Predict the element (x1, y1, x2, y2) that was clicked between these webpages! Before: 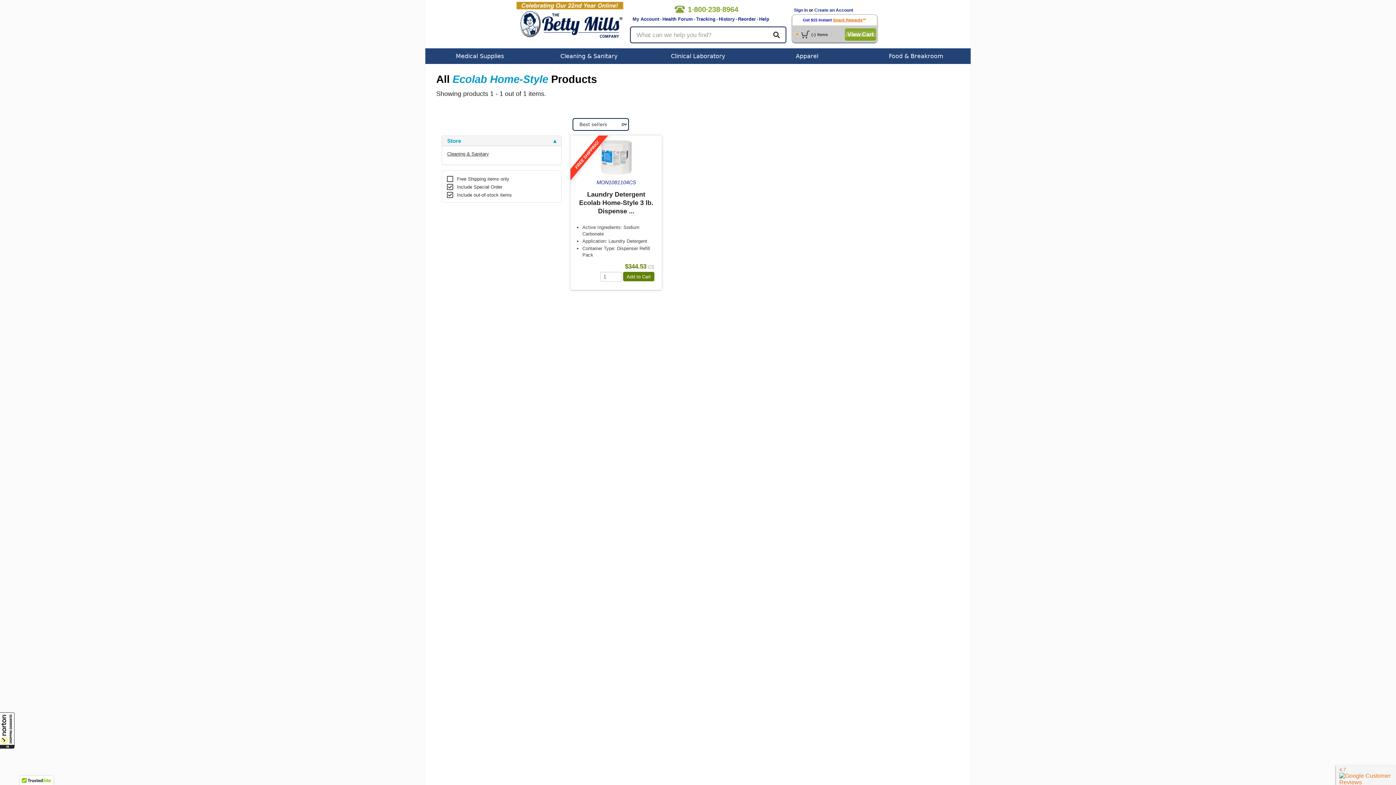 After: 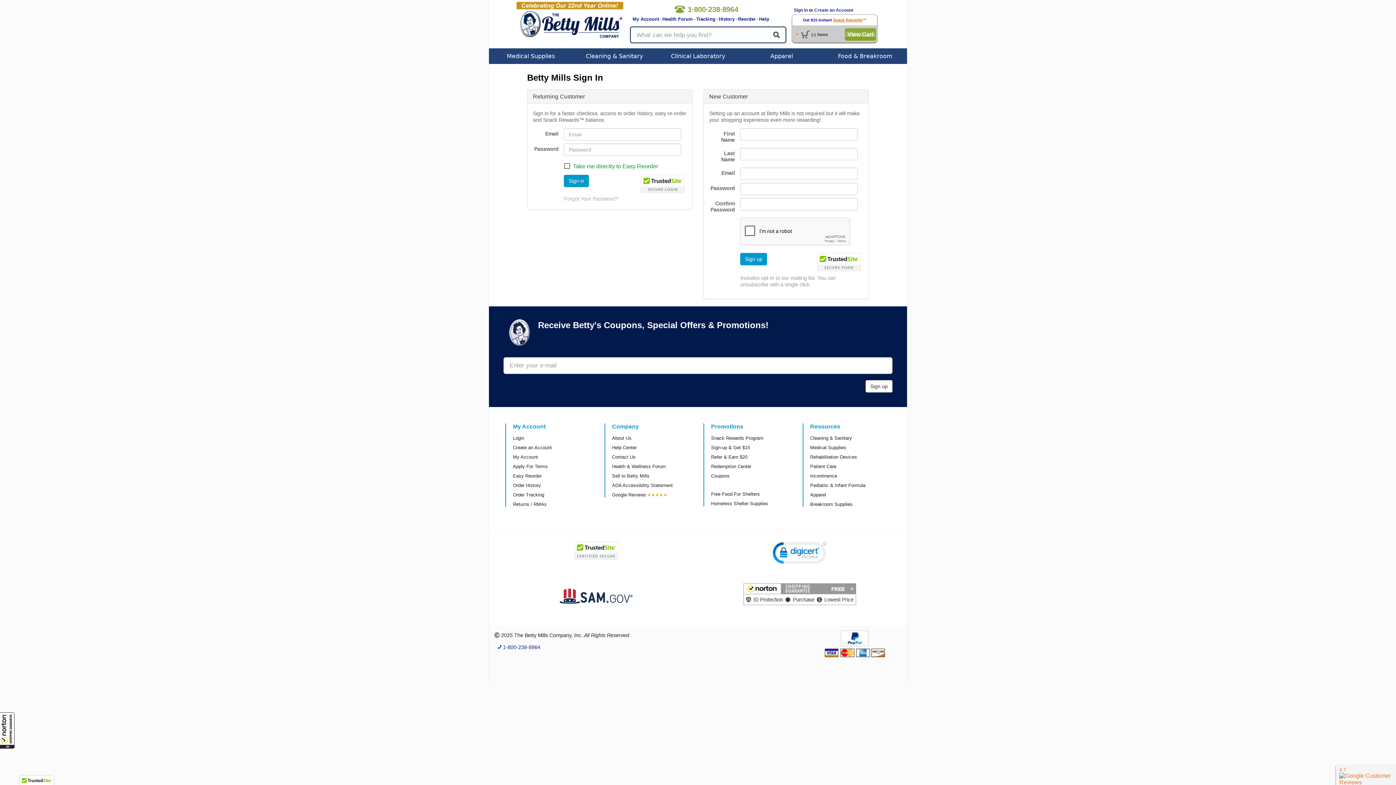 Action: label: History bbox: (718, 16, 734, 21)